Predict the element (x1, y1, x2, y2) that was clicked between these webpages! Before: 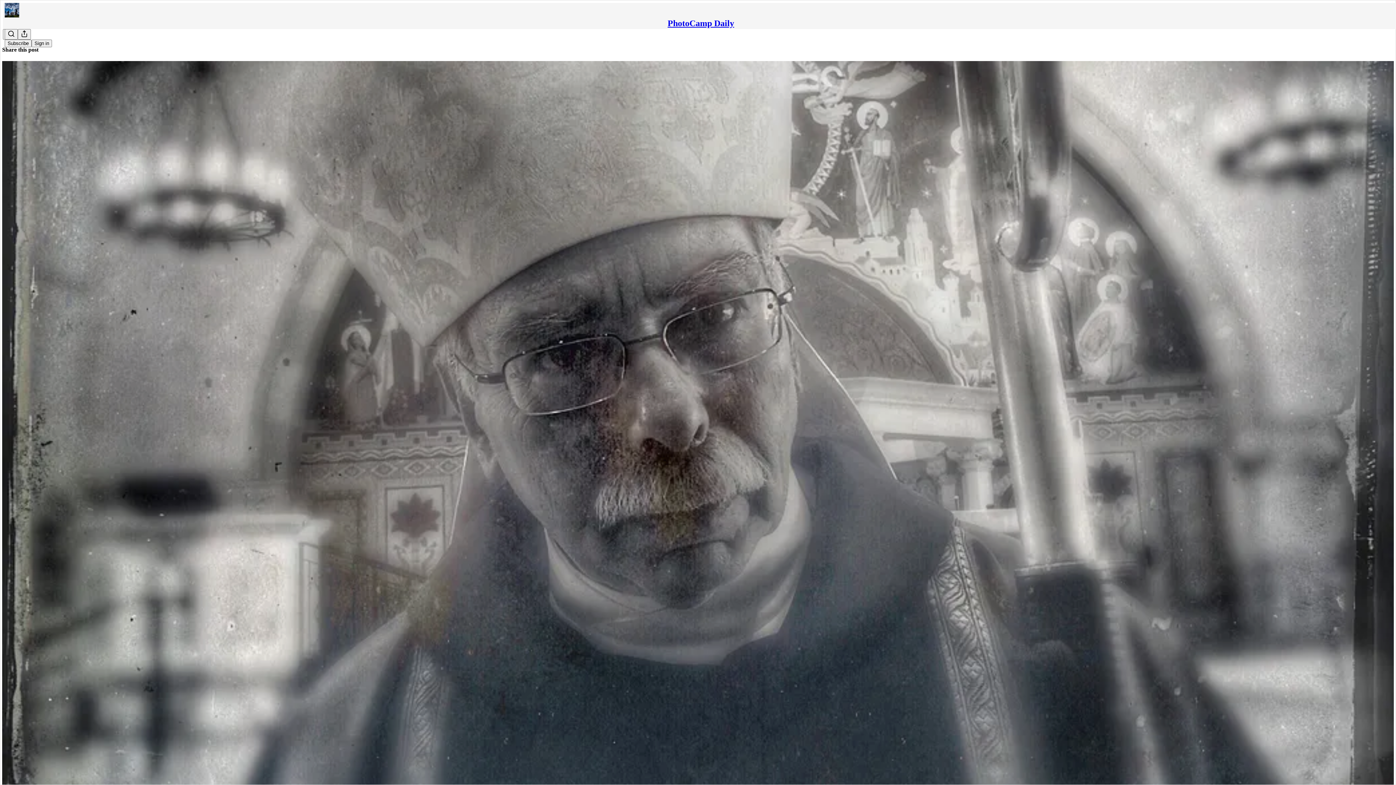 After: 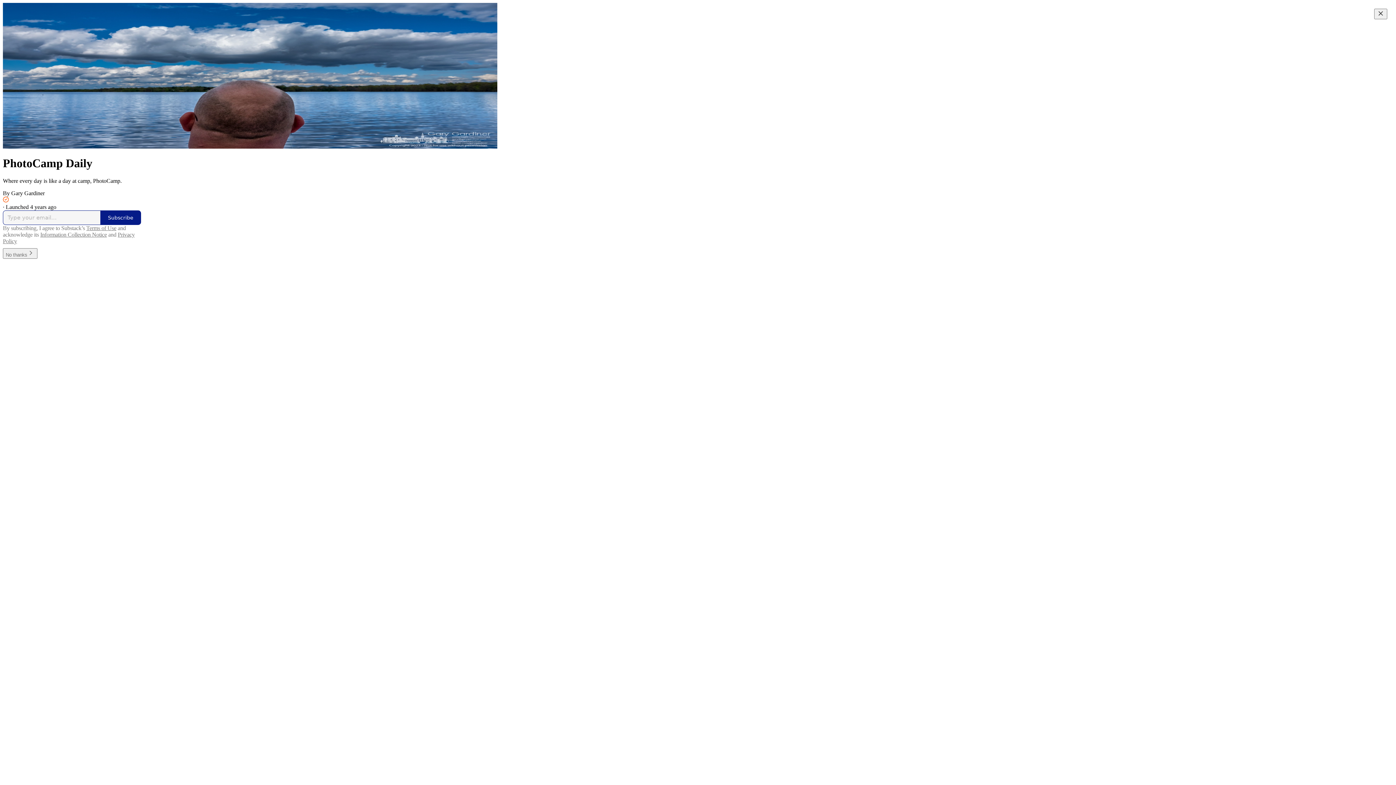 Action: bbox: (4, 2, 1399, 17)